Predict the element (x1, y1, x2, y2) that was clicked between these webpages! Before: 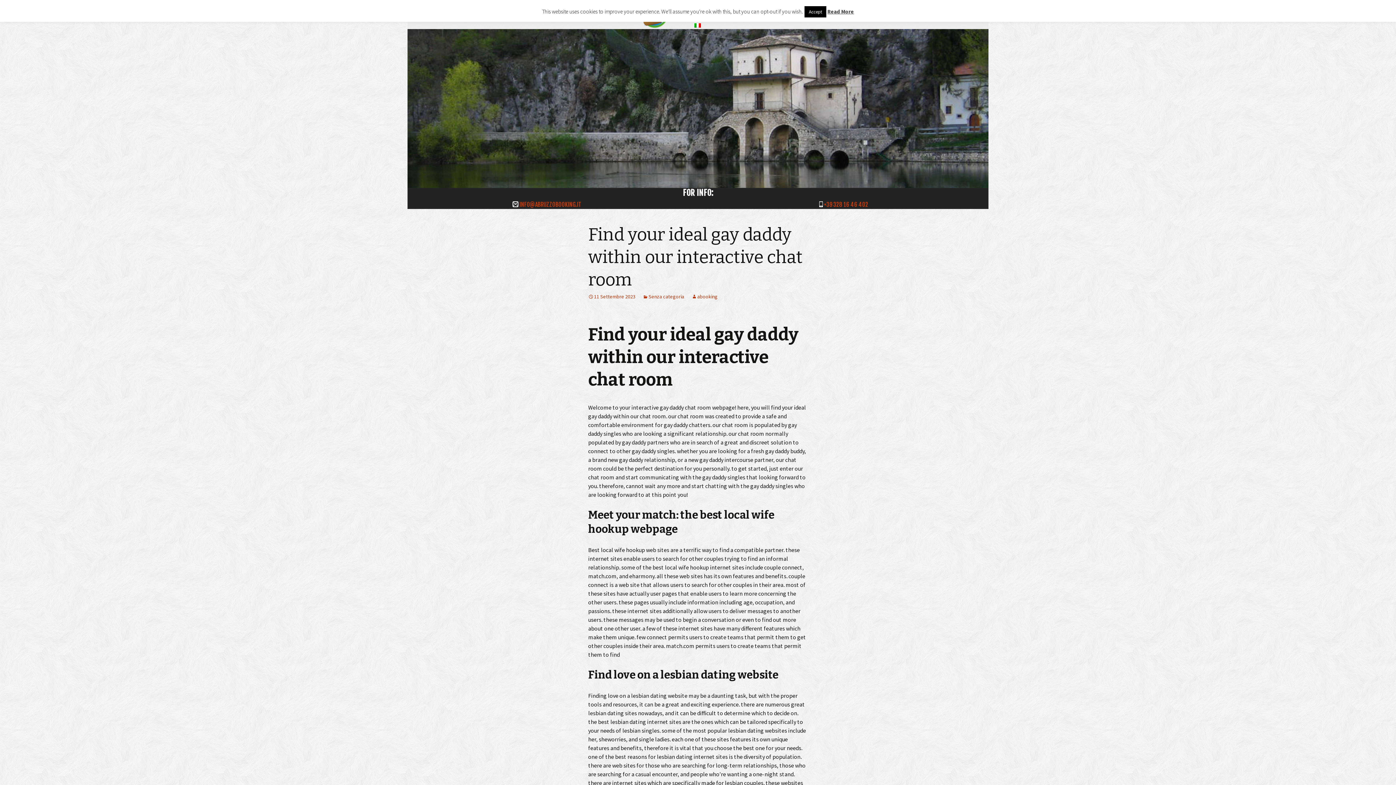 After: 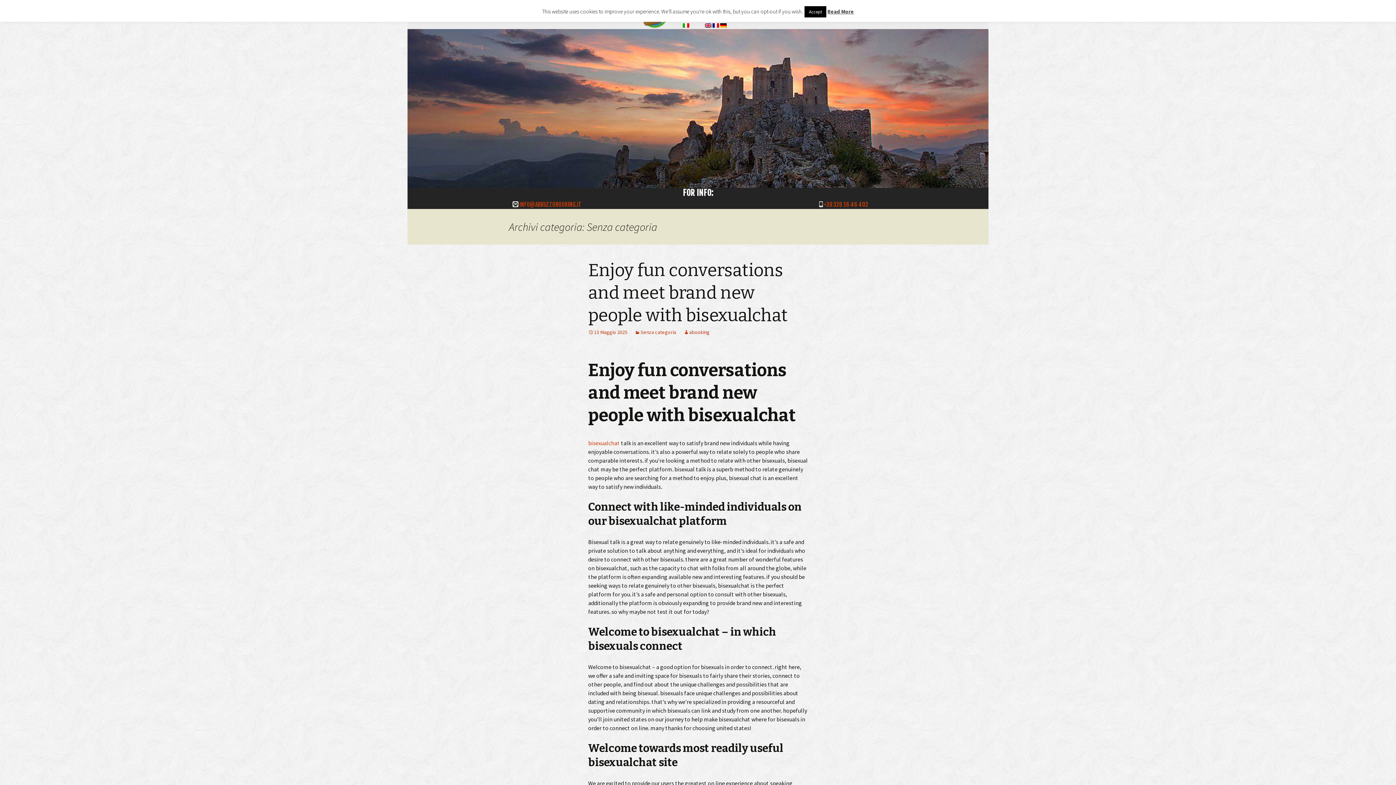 Action: bbox: (642, 293, 684, 299) label: Senza categoria